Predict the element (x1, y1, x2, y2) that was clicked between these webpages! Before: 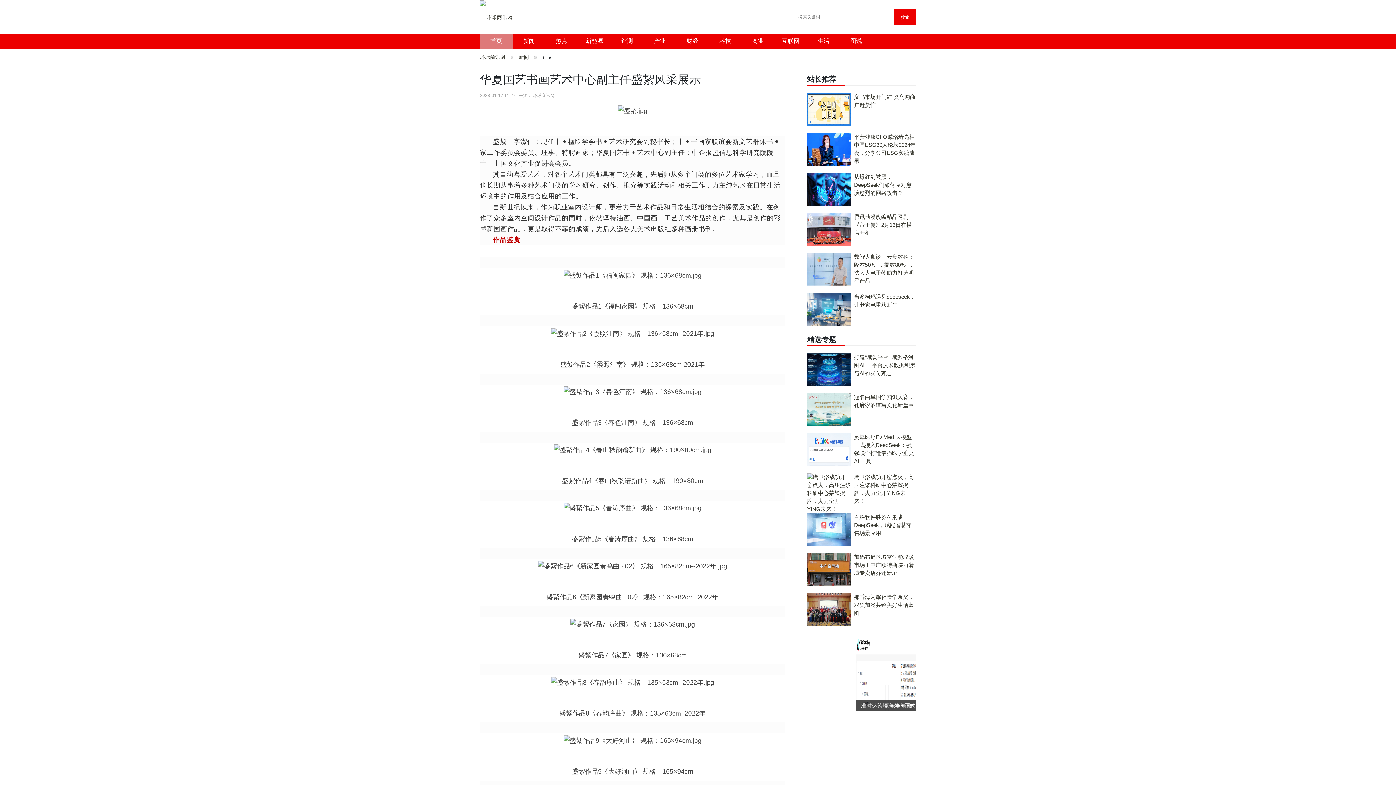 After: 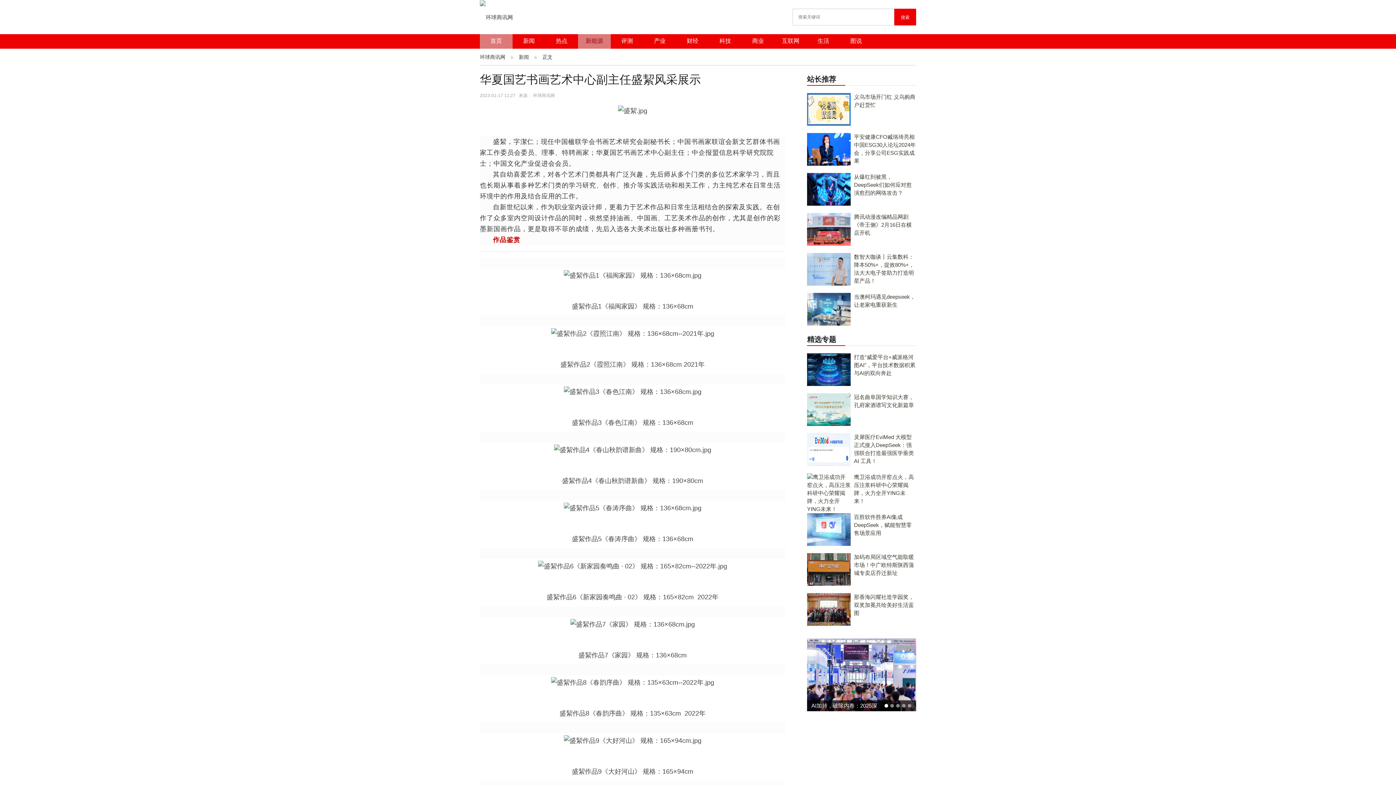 Action: label: 新能源 bbox: (585, 37, 603, 44)